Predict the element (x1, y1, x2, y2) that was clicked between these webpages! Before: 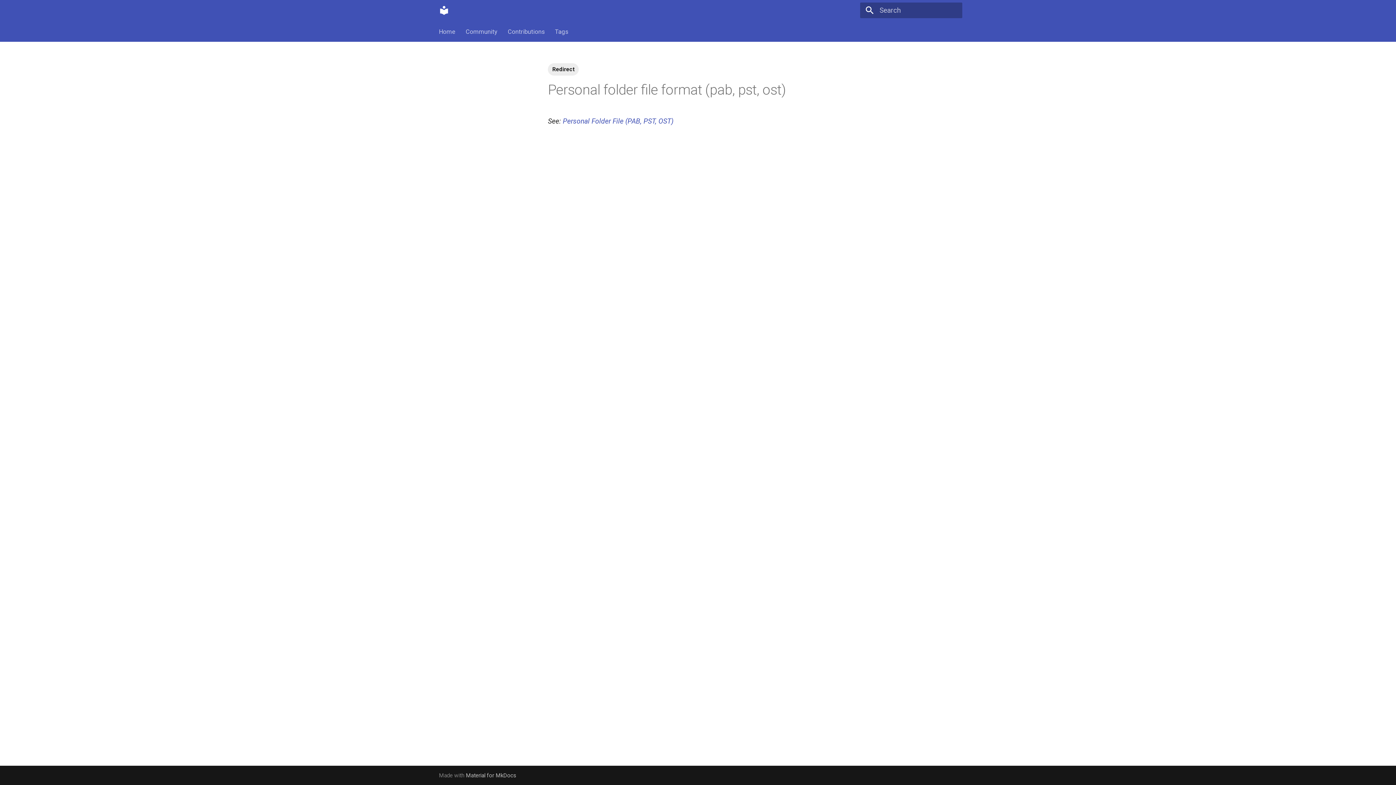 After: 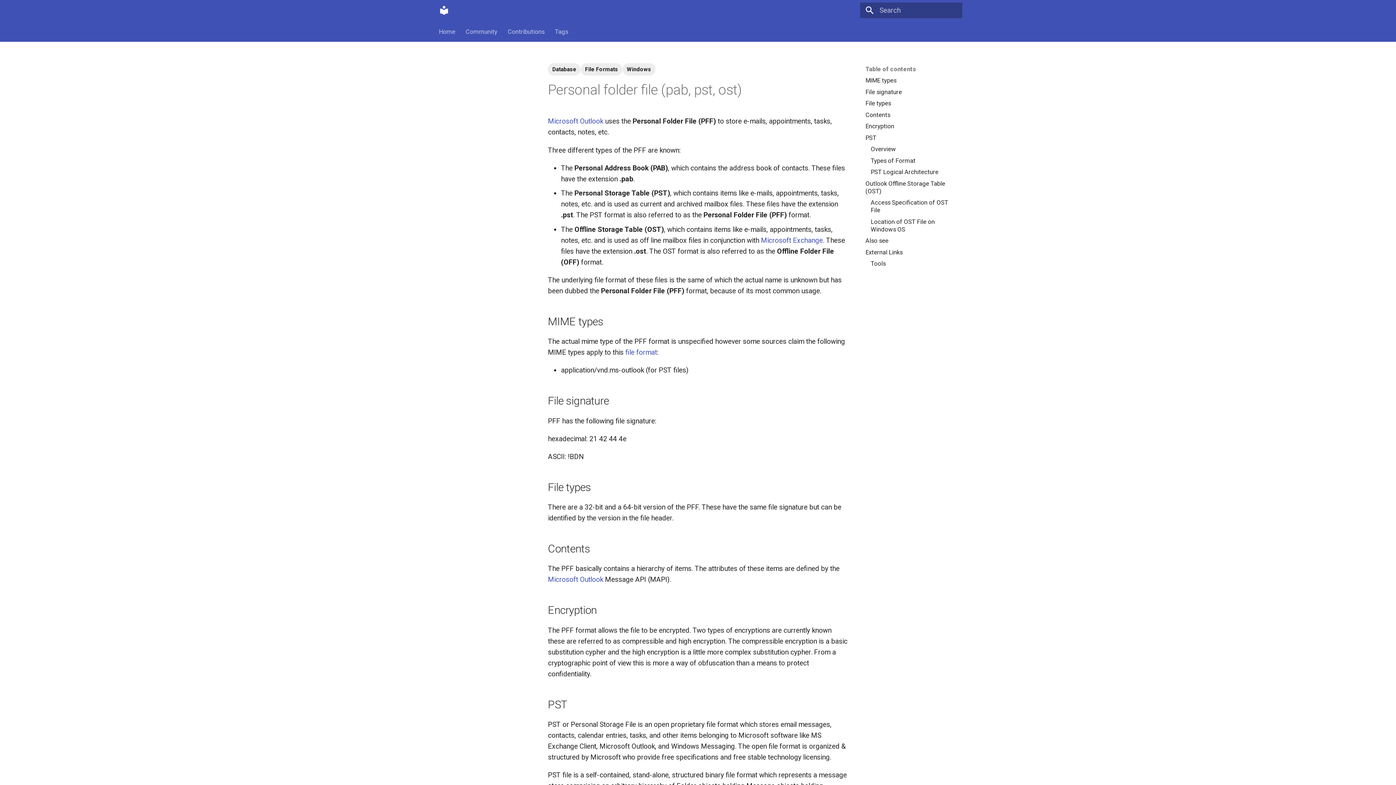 Action: label: Personal Folder File (PAB, PST, OST) bbox: (562, 117, 673, 125)